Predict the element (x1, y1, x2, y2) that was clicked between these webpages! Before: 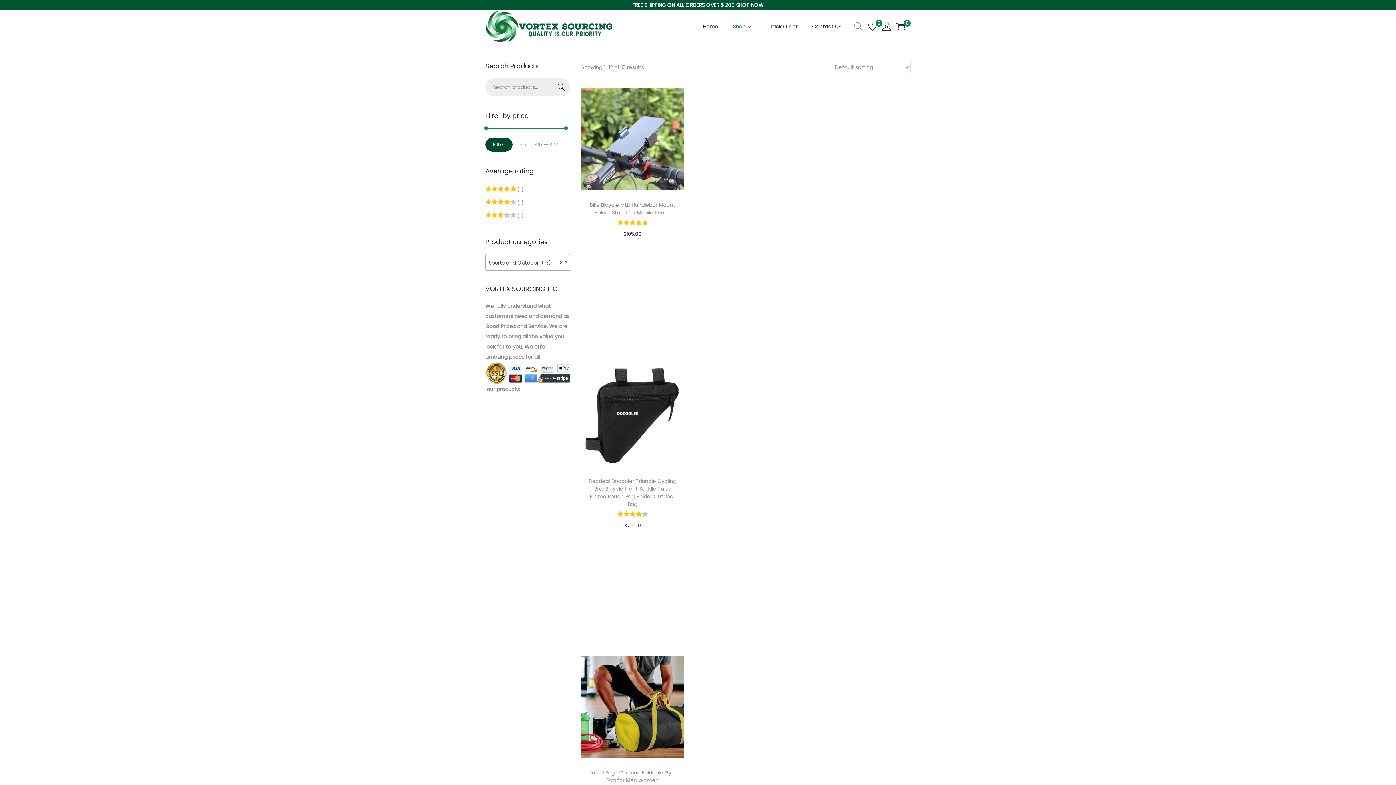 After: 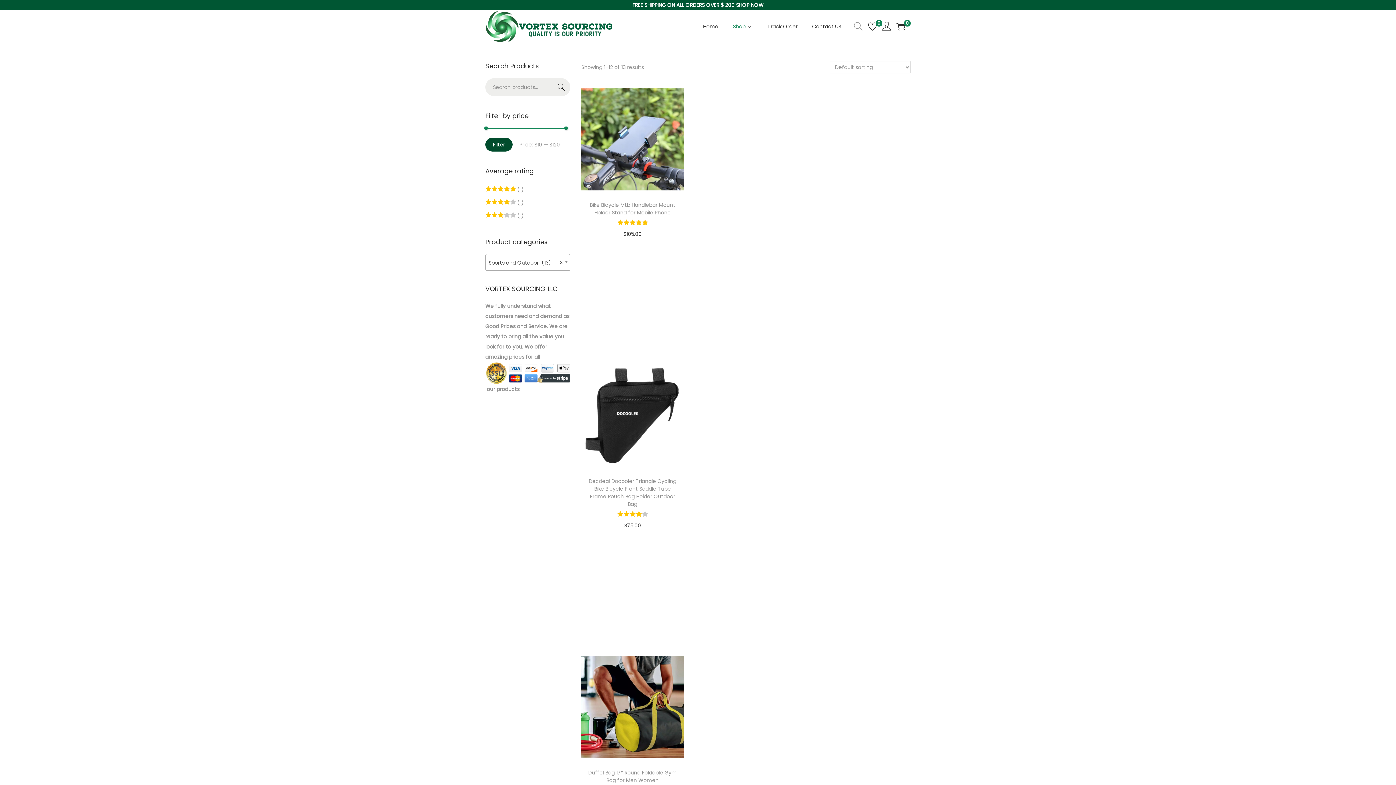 Action: bbox: (485, 137, 512, 151) label: Filter